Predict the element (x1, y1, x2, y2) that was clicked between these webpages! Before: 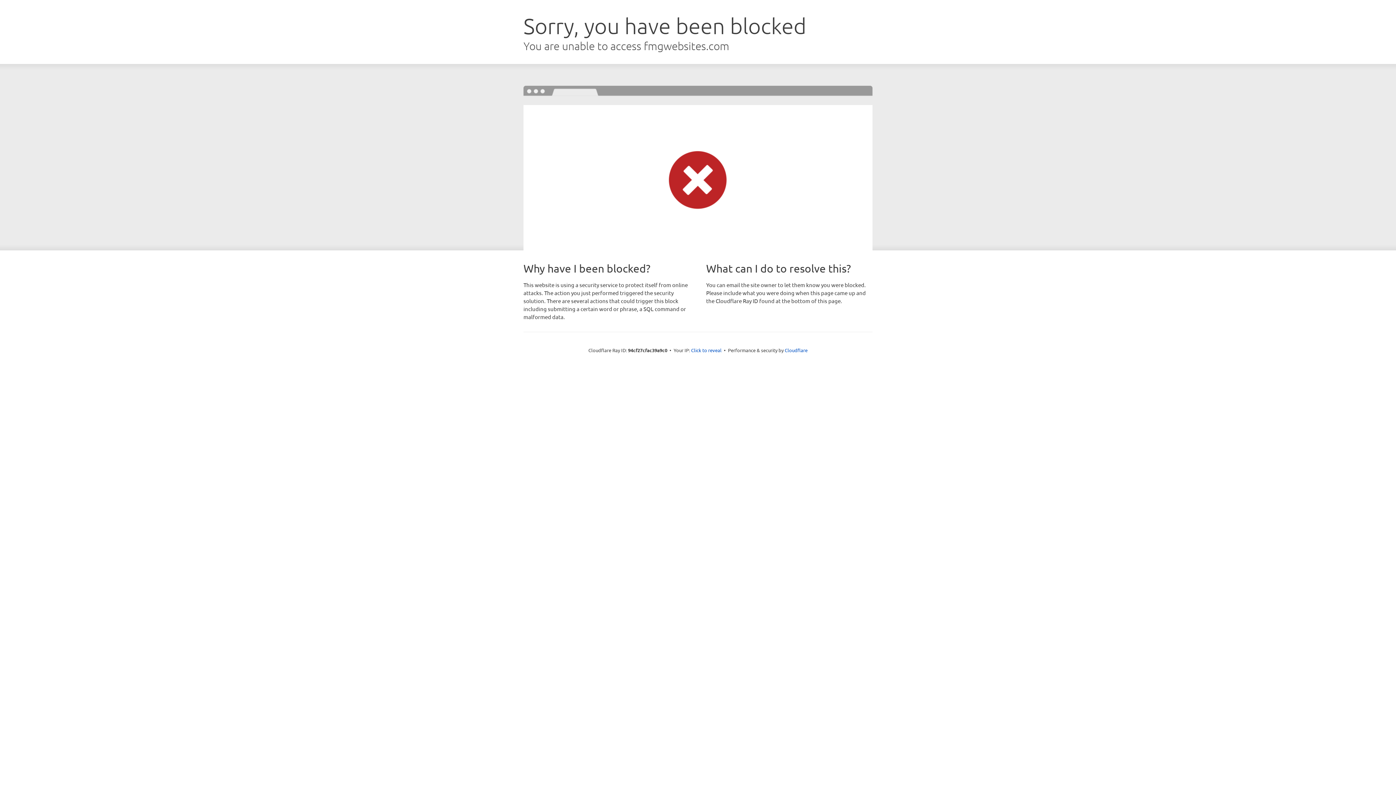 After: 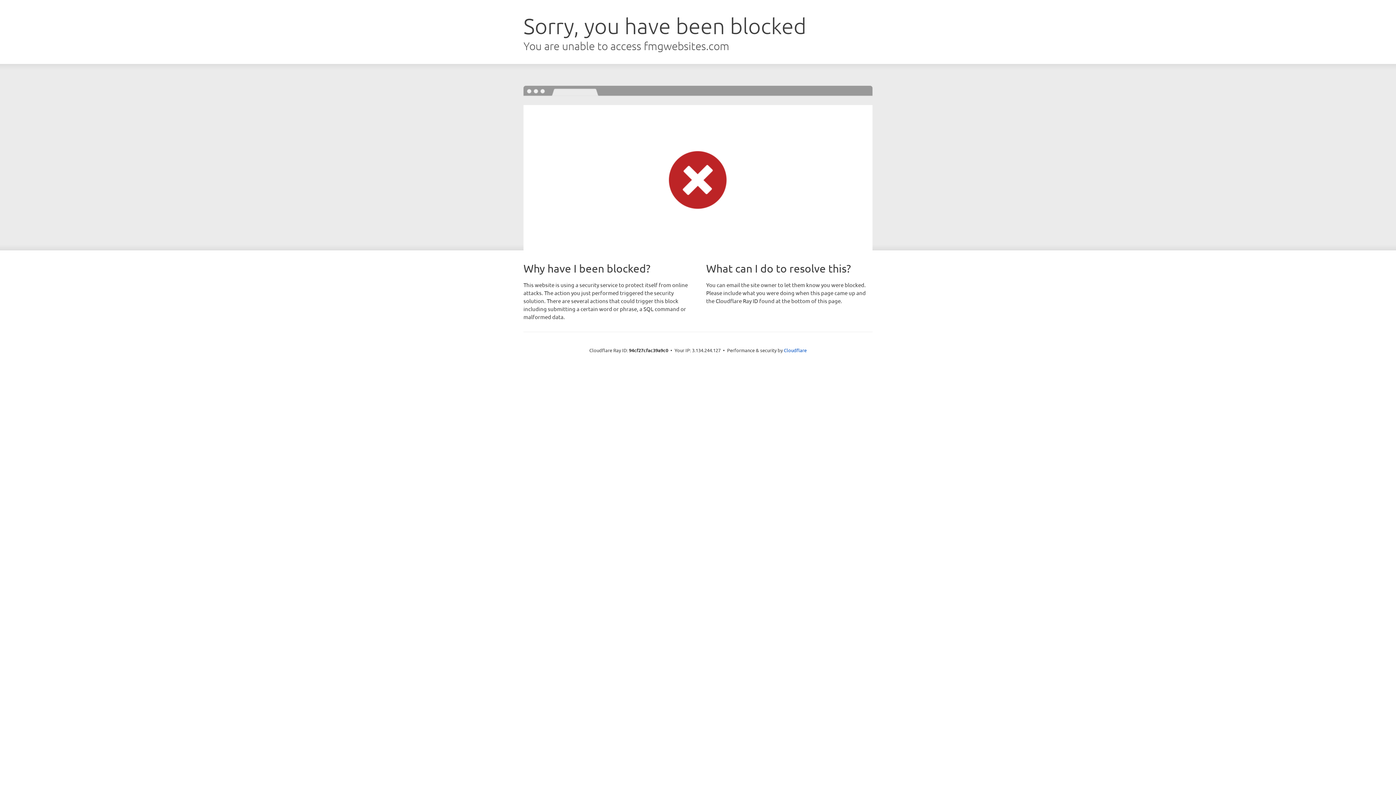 Action: bbox: (691, 346, 721, 353) label: Click to reveal